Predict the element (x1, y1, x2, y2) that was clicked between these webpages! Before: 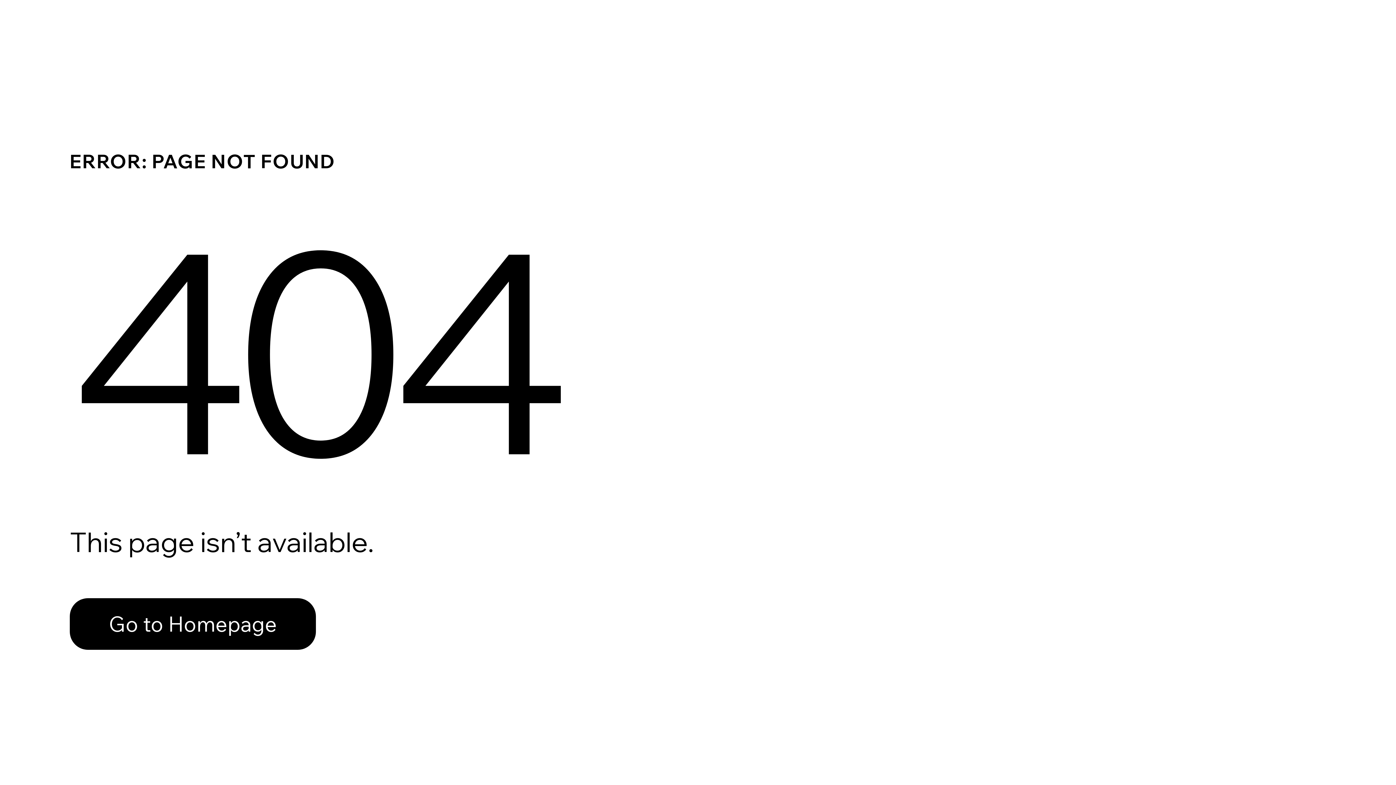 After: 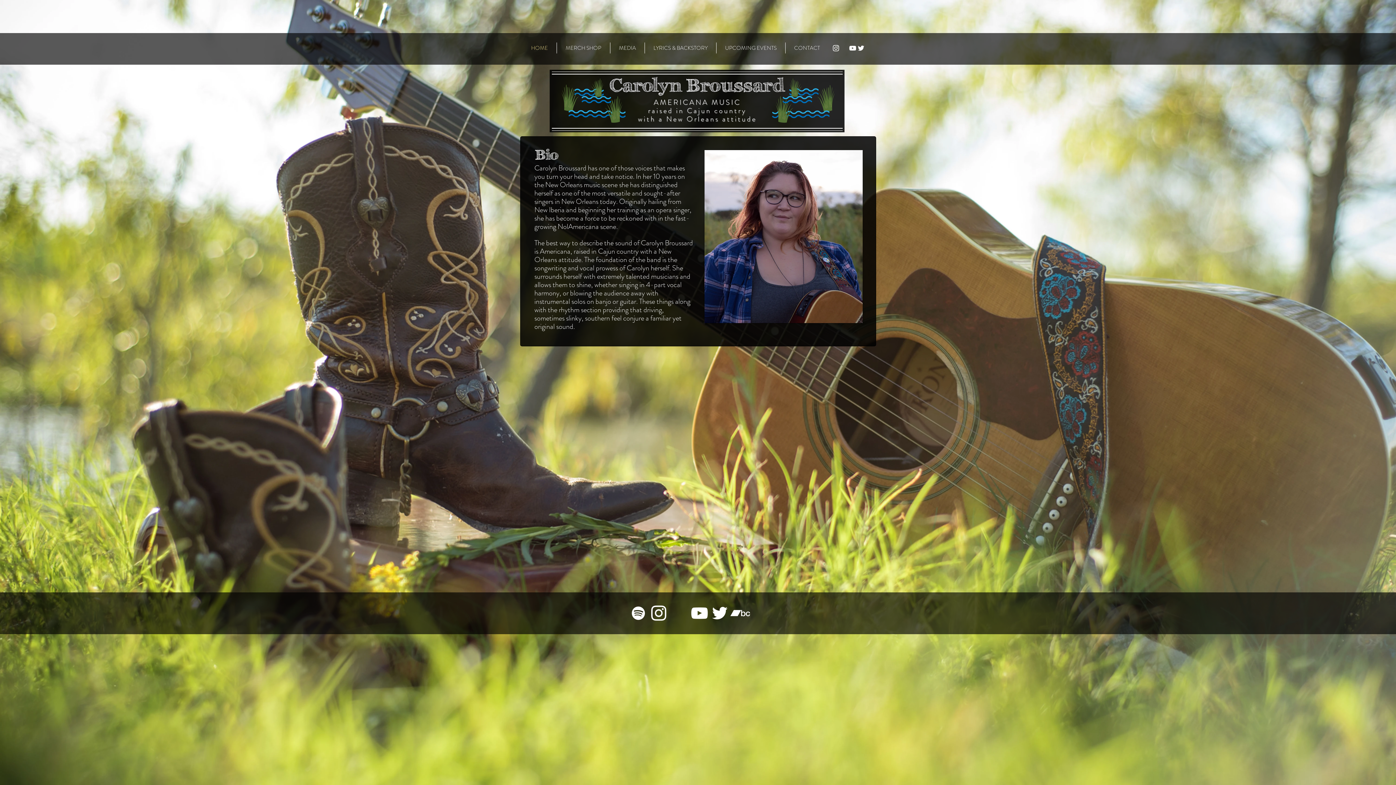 Action: label: Go to Homepage bbox: (69, 582, 768, 659)